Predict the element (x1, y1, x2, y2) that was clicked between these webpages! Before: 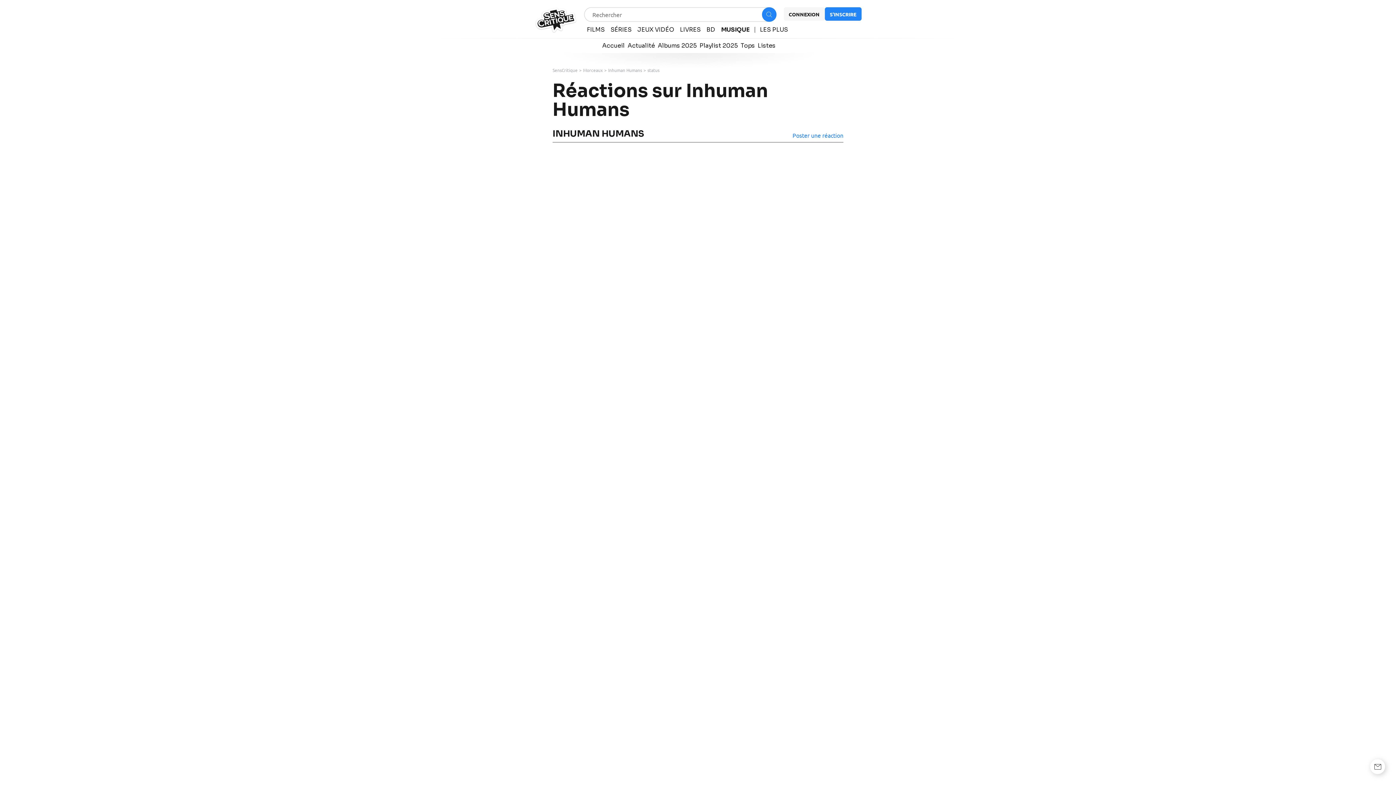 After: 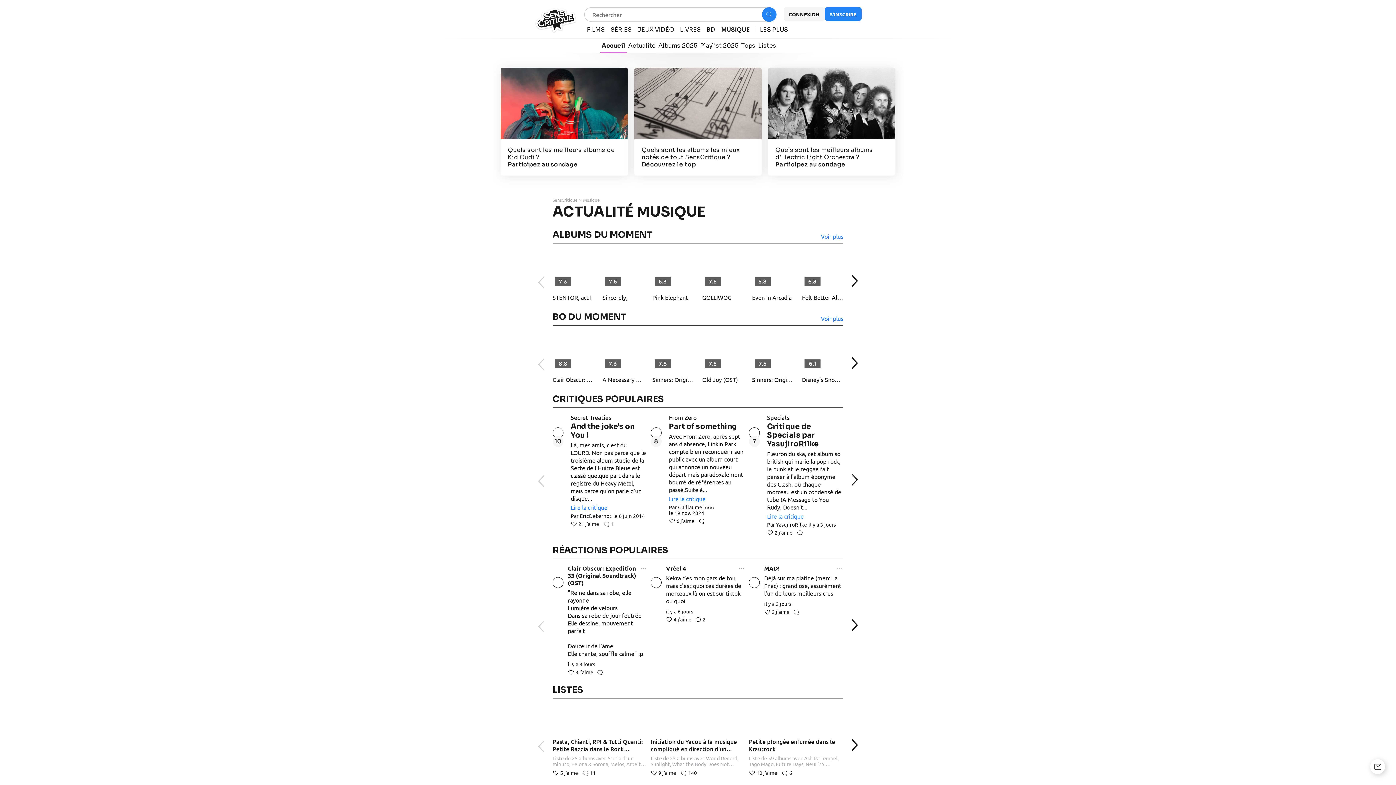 Action: label: Morceaux bbox: (583, 67, 602, 72)